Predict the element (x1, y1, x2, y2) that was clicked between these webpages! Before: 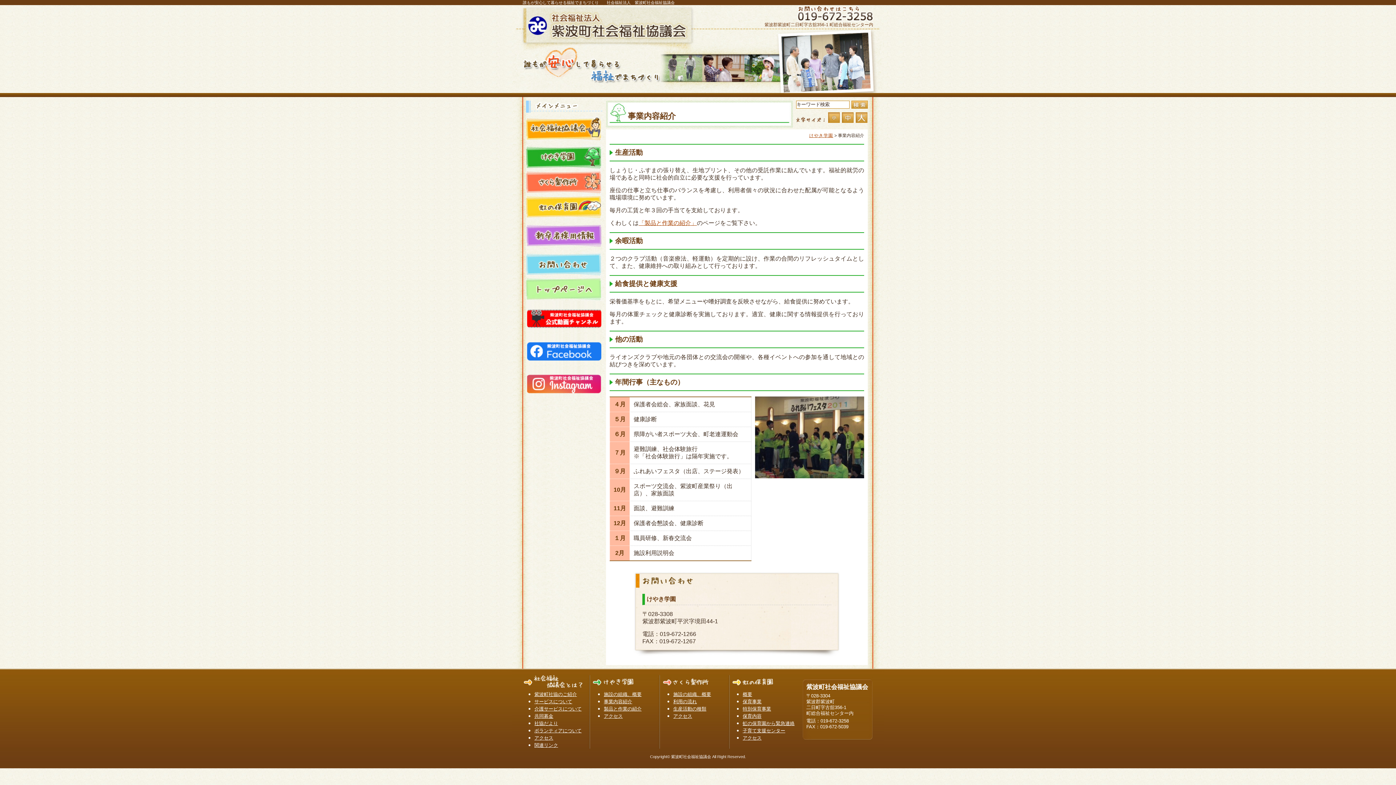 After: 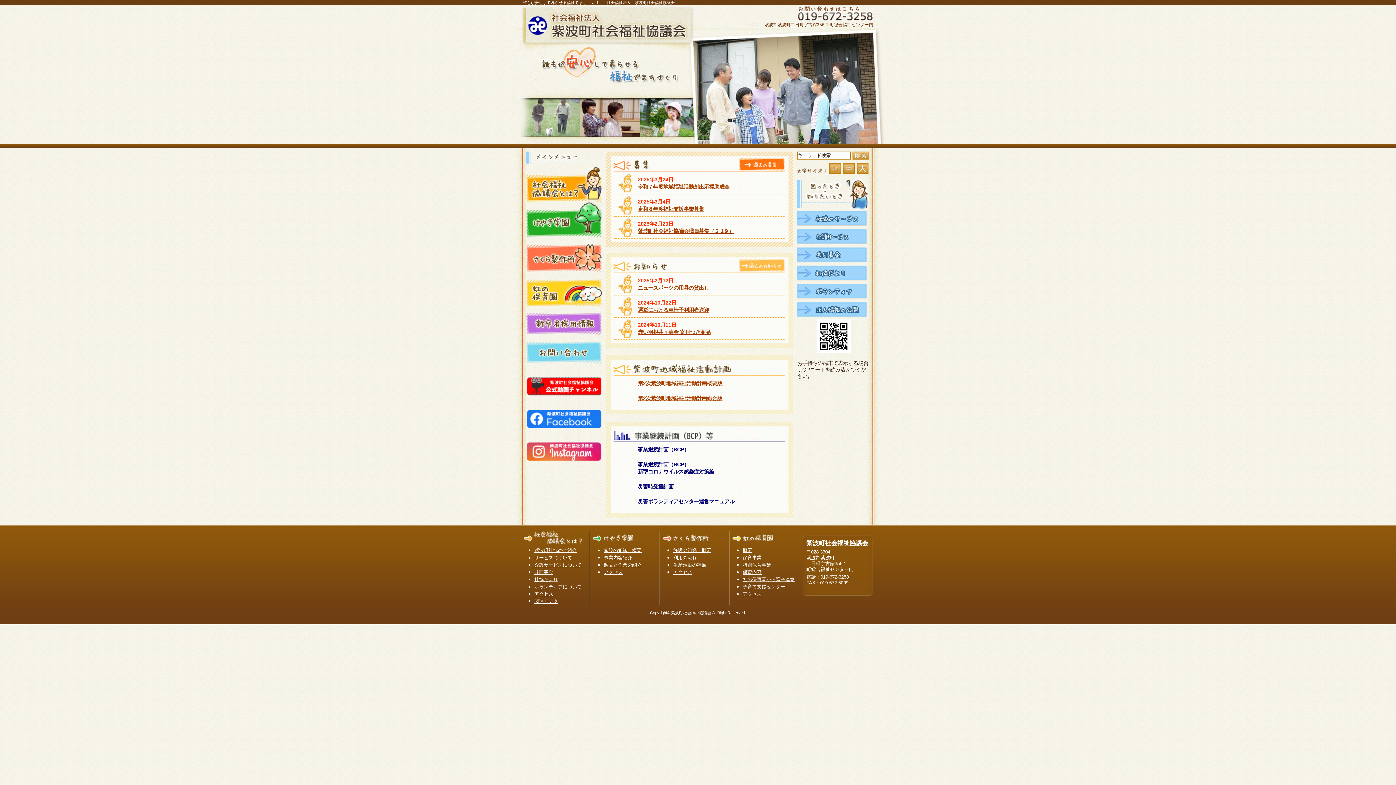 Action: bbox: (526, 8, 691, 42) label: 紫波町社会福祉協議会